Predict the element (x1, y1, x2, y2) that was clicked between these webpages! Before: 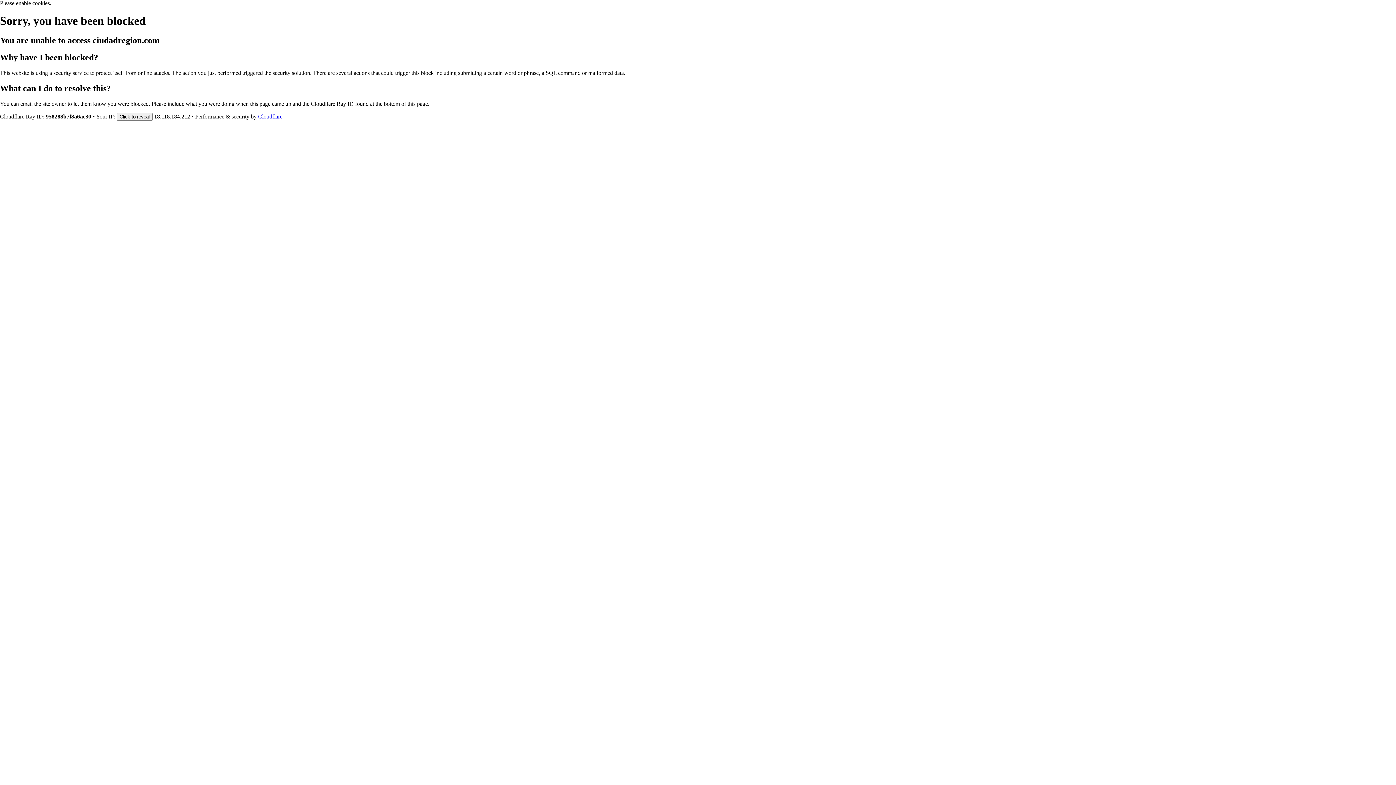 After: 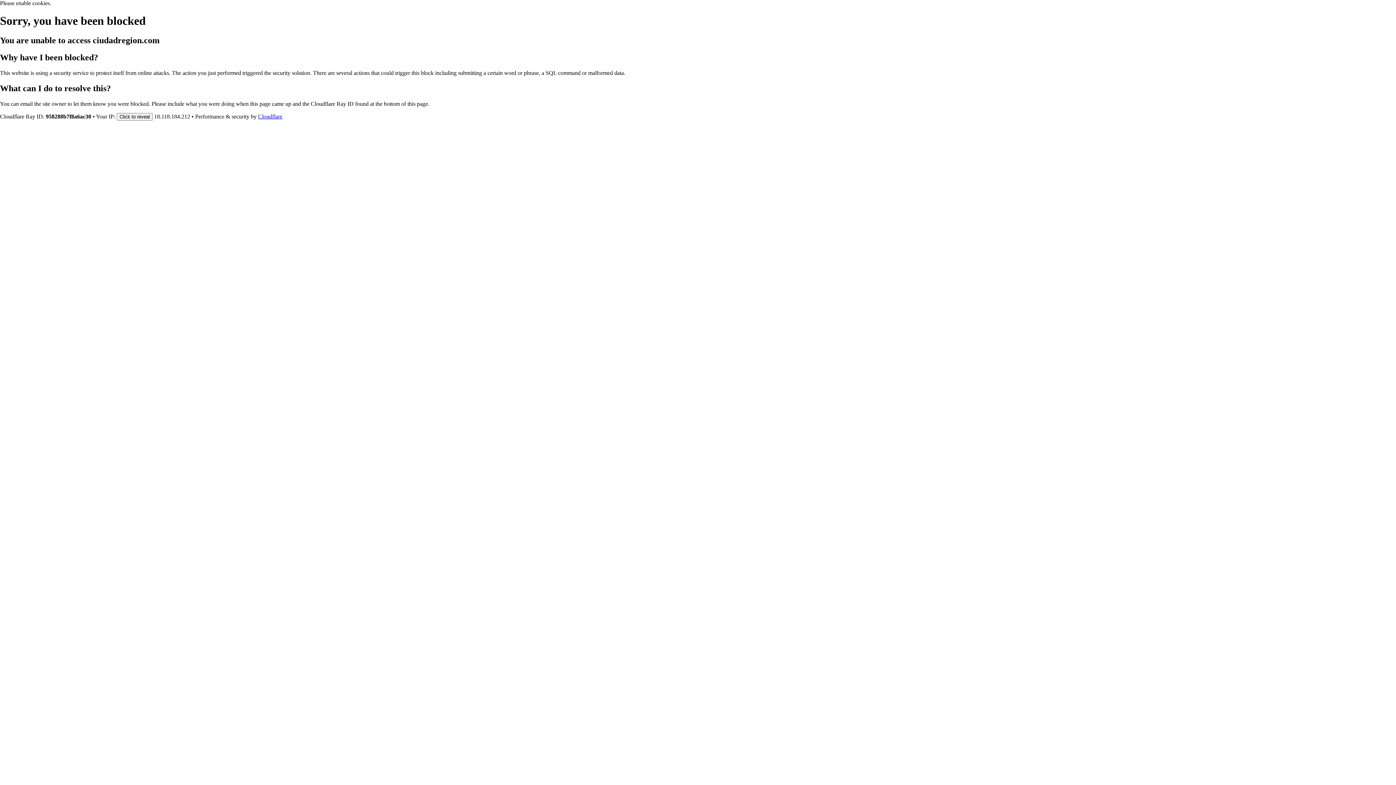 Action: bbox: (258, 113, 282, 119) label: Cloudflare